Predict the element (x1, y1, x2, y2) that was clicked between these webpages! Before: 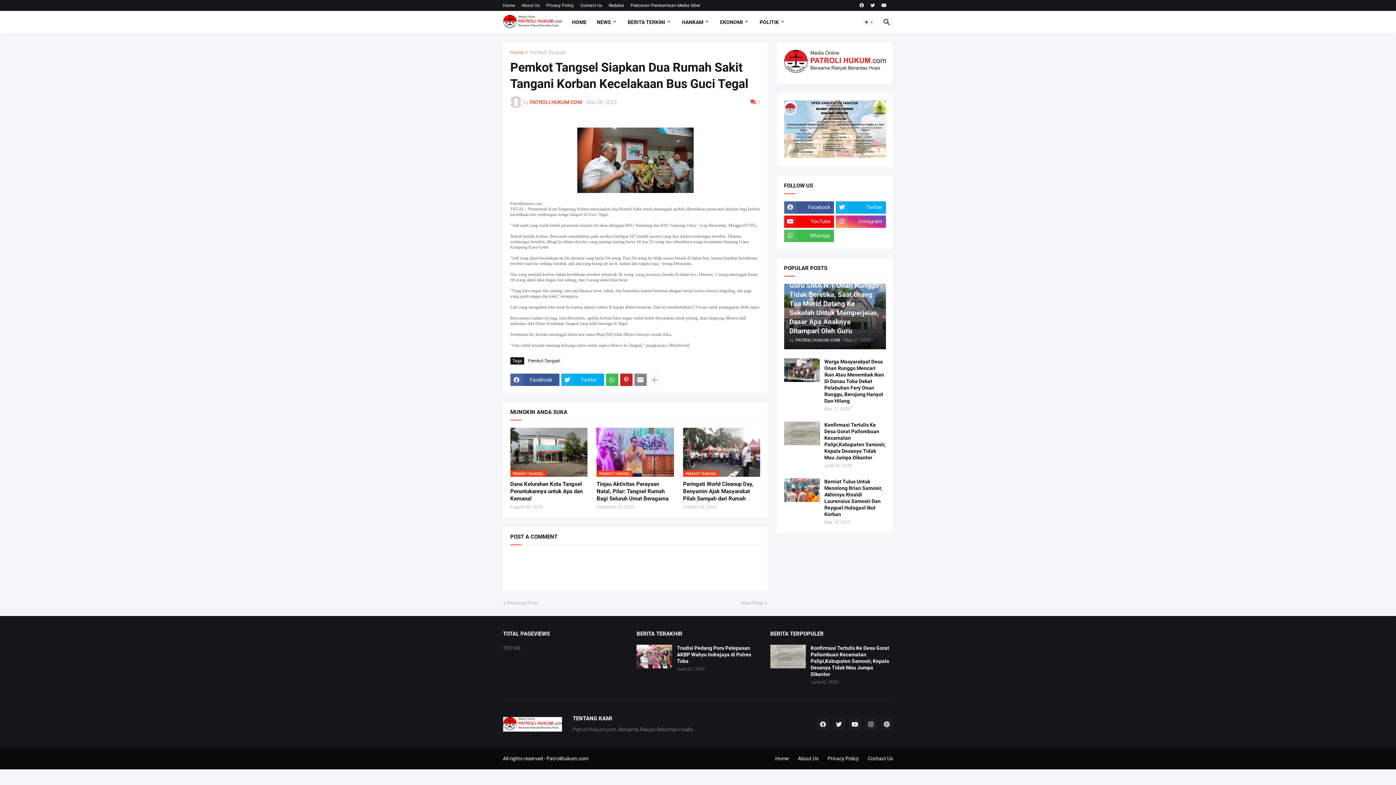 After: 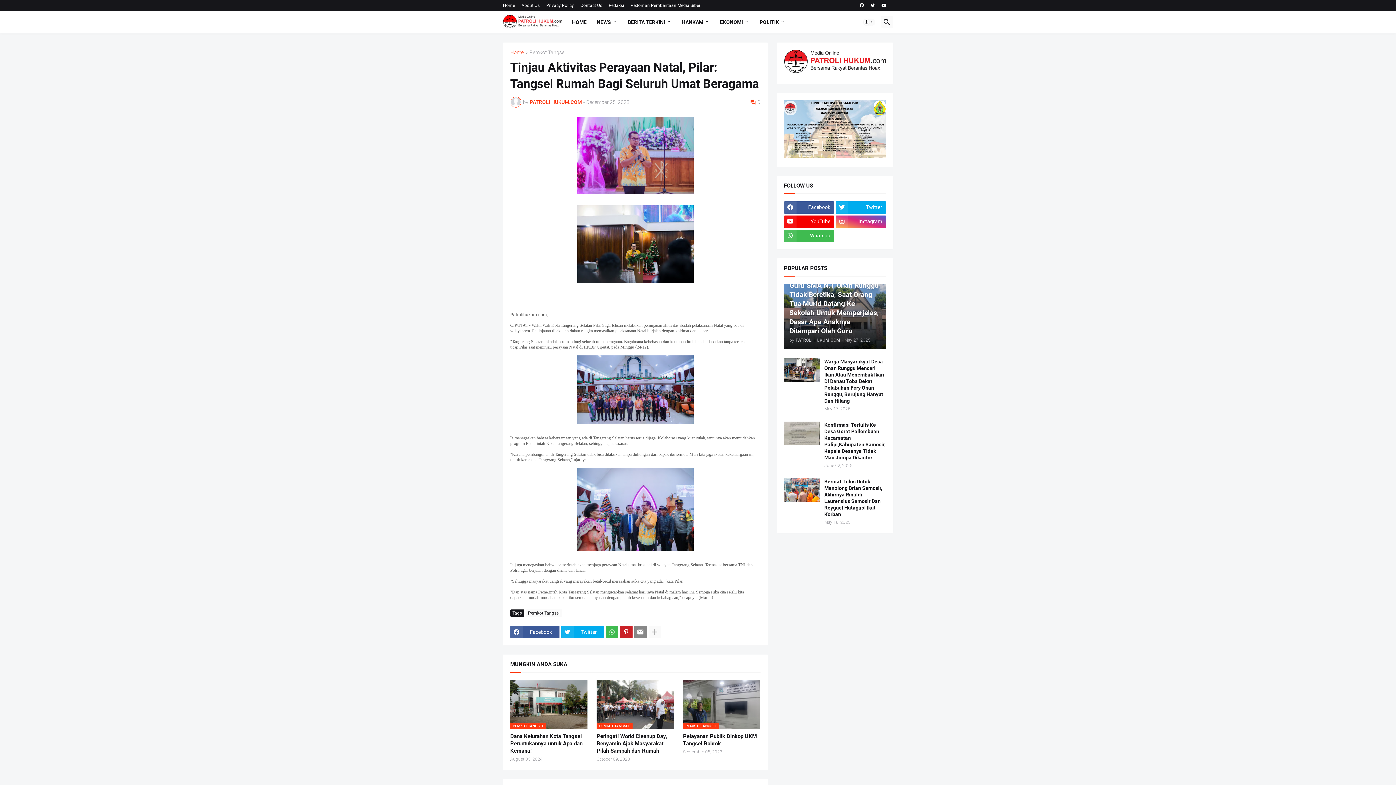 Action: label: Tinjau Aktivitas Perayaan Natal, Pilar: Tangsel Rumah Bagi Seluruh Umat Beragama bbox: (596, 480, 674, 502)